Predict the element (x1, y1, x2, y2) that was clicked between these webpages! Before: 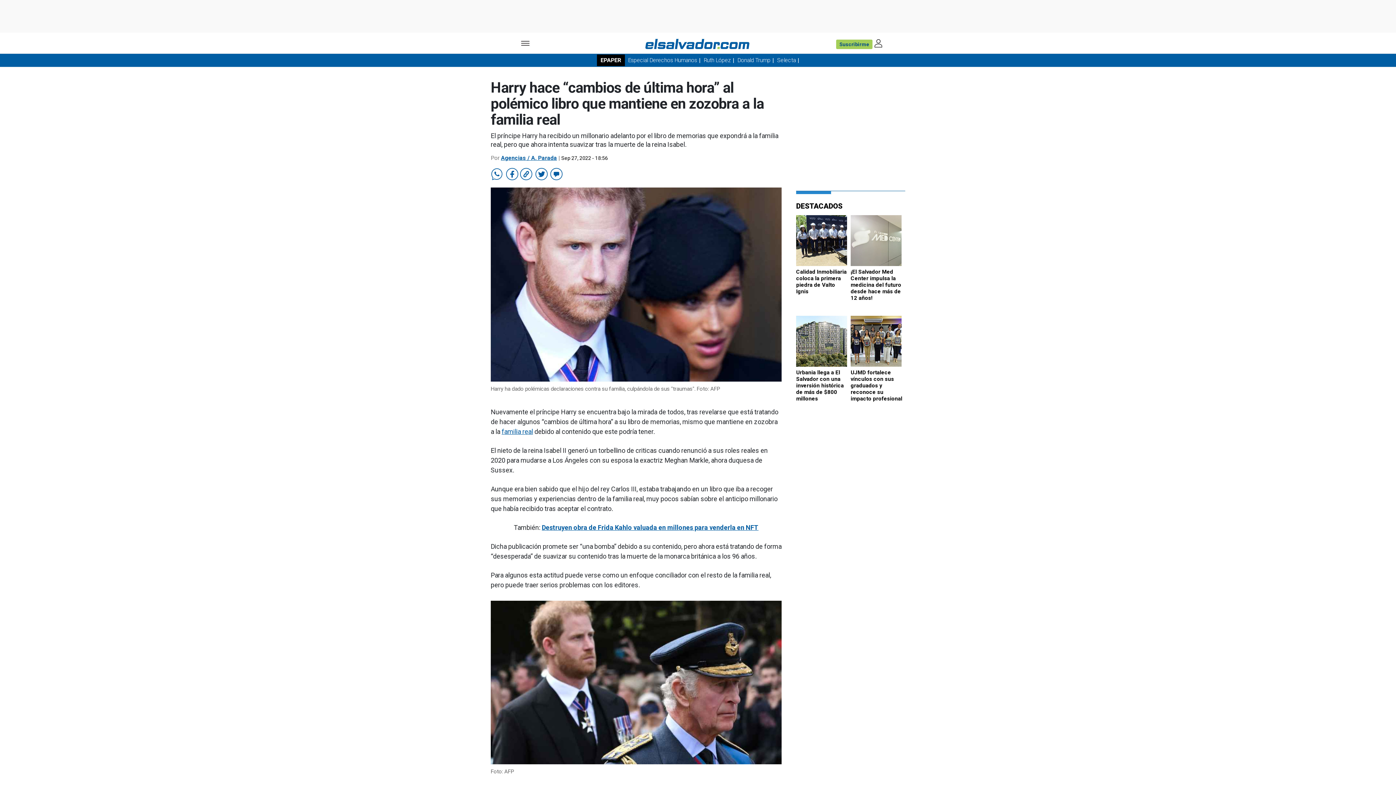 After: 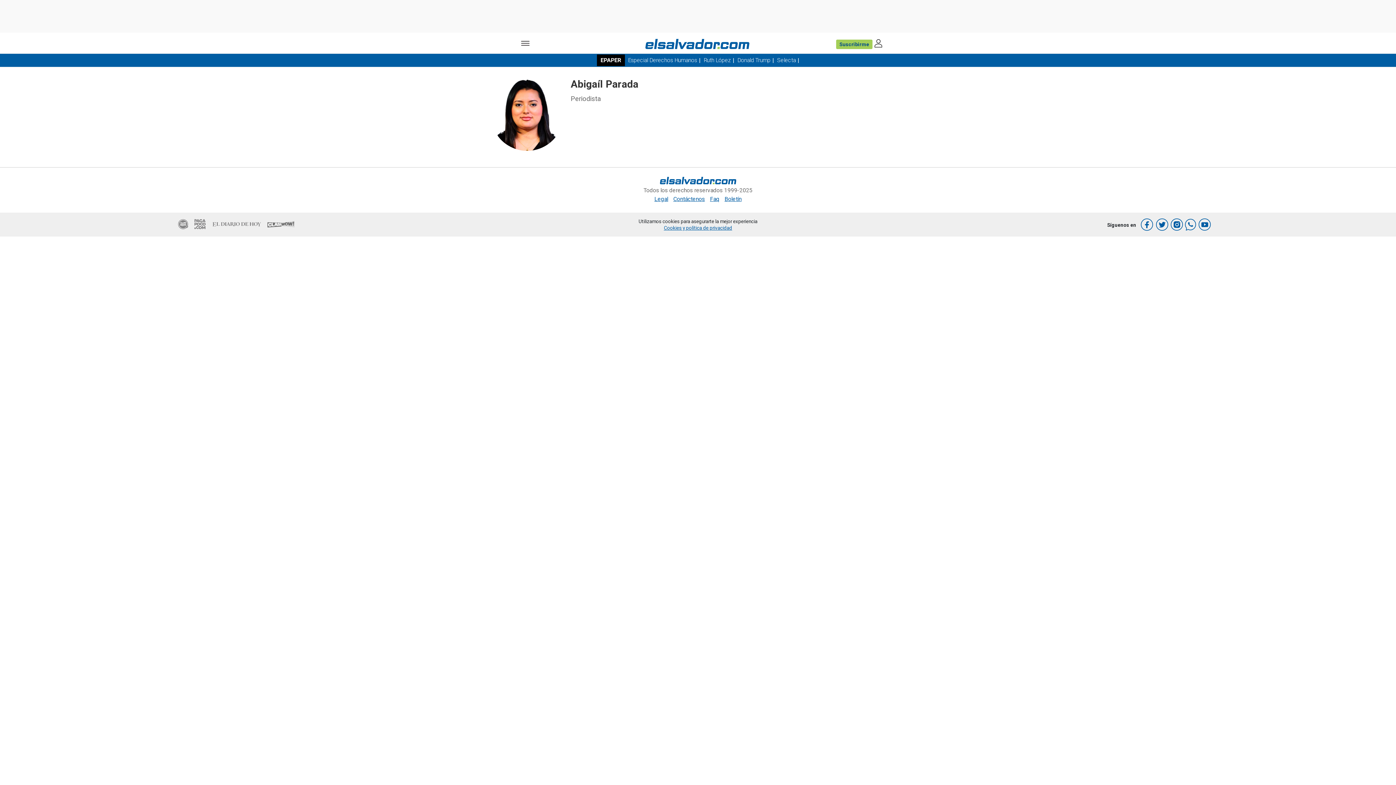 Action: bbox: (501, 155, 557, 161) label: Agencias / A. Parada